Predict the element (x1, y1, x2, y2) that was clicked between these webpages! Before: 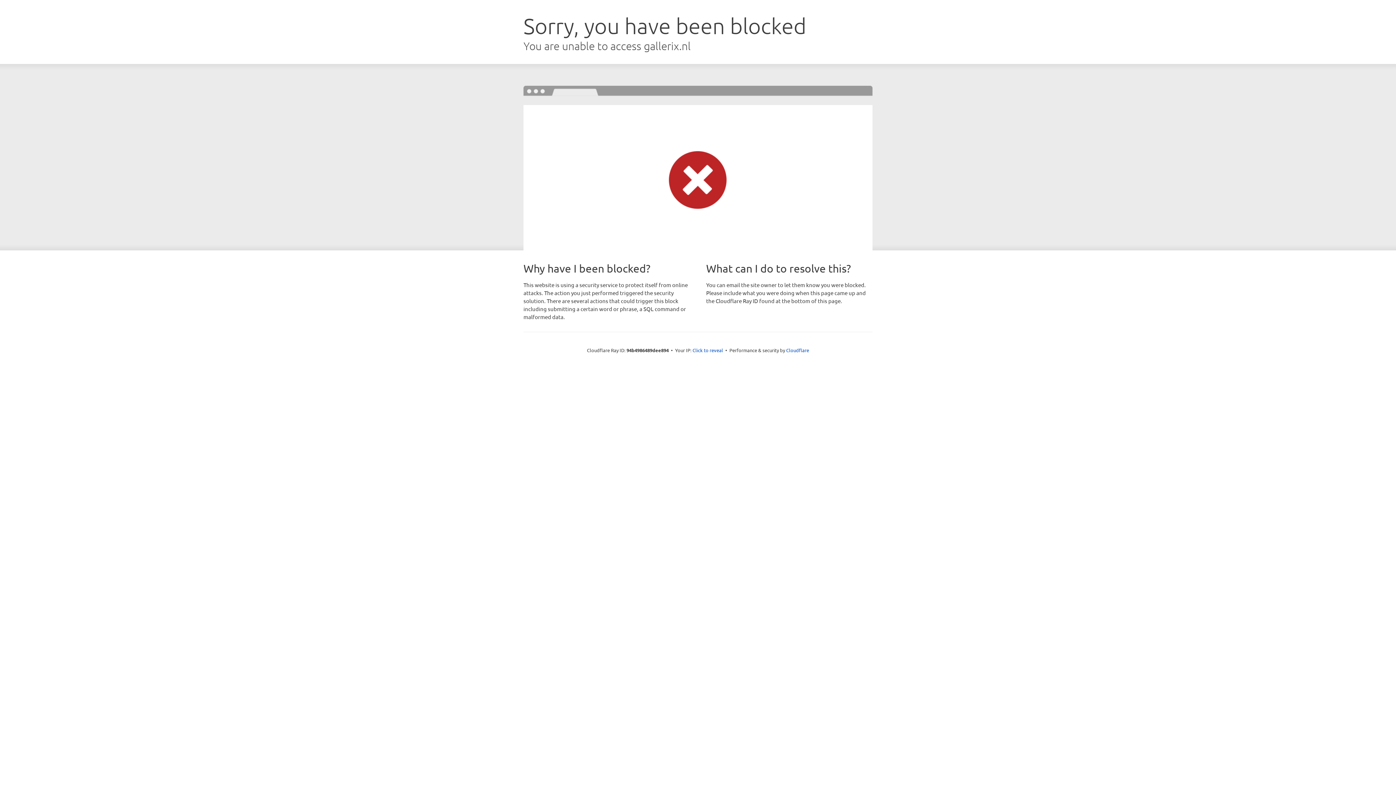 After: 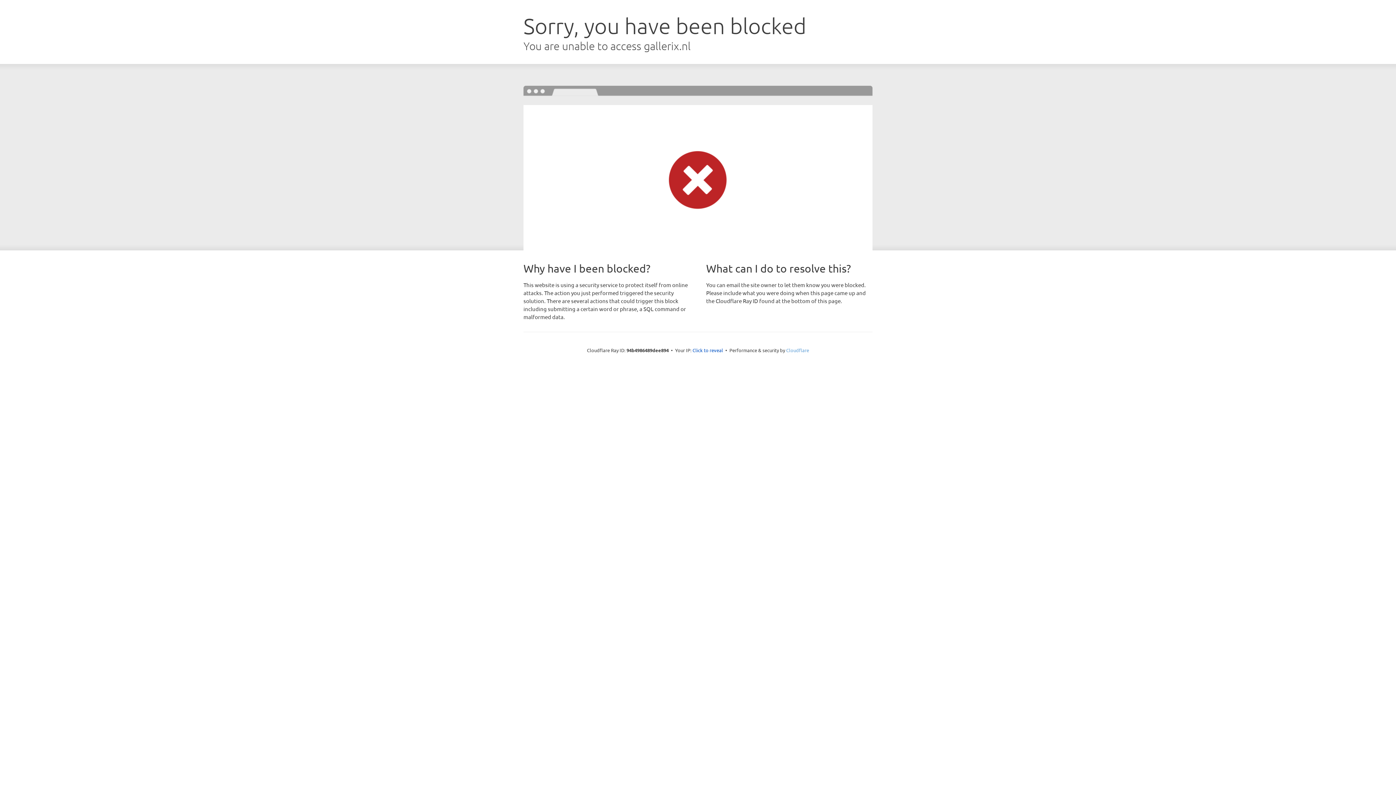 Action: label: Cloudflare bbox: (786, 347, 809, 353)